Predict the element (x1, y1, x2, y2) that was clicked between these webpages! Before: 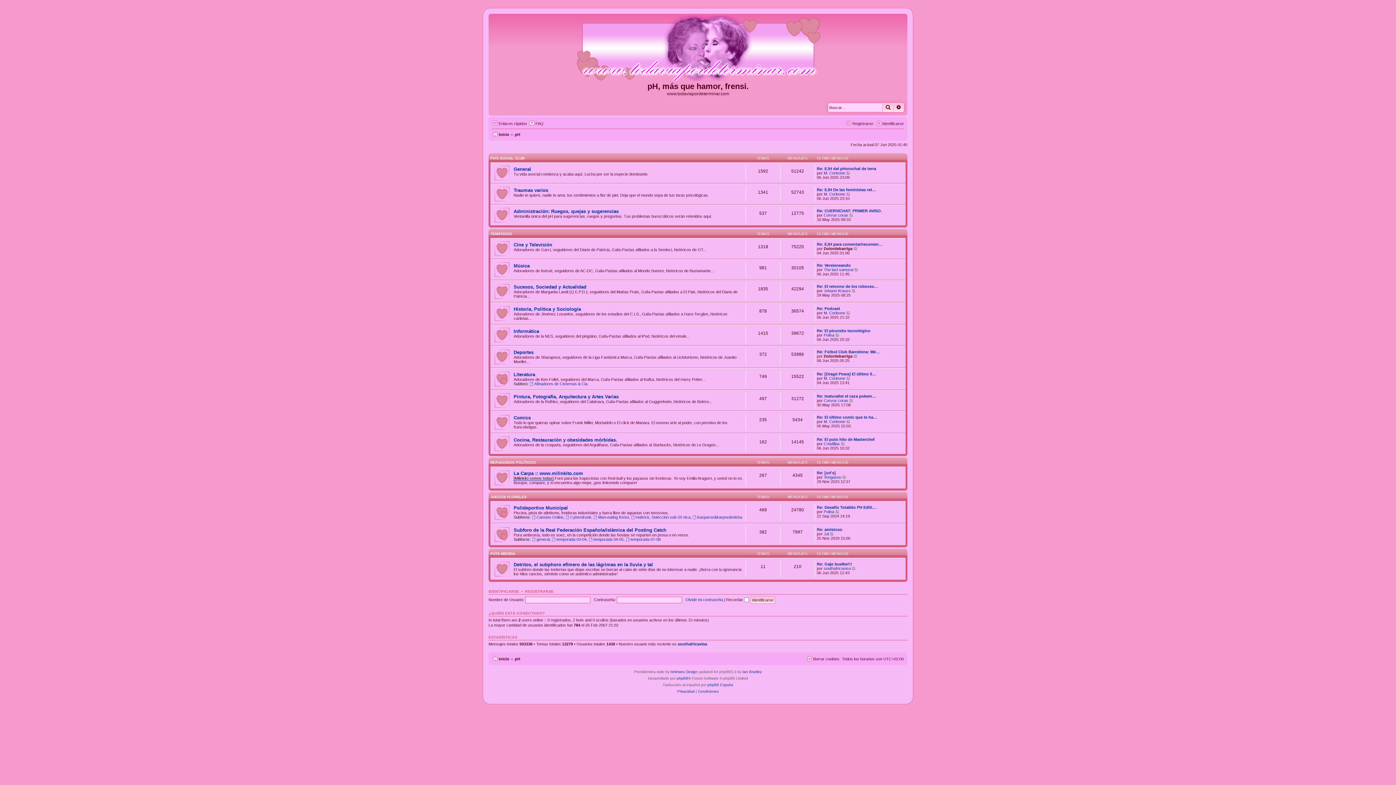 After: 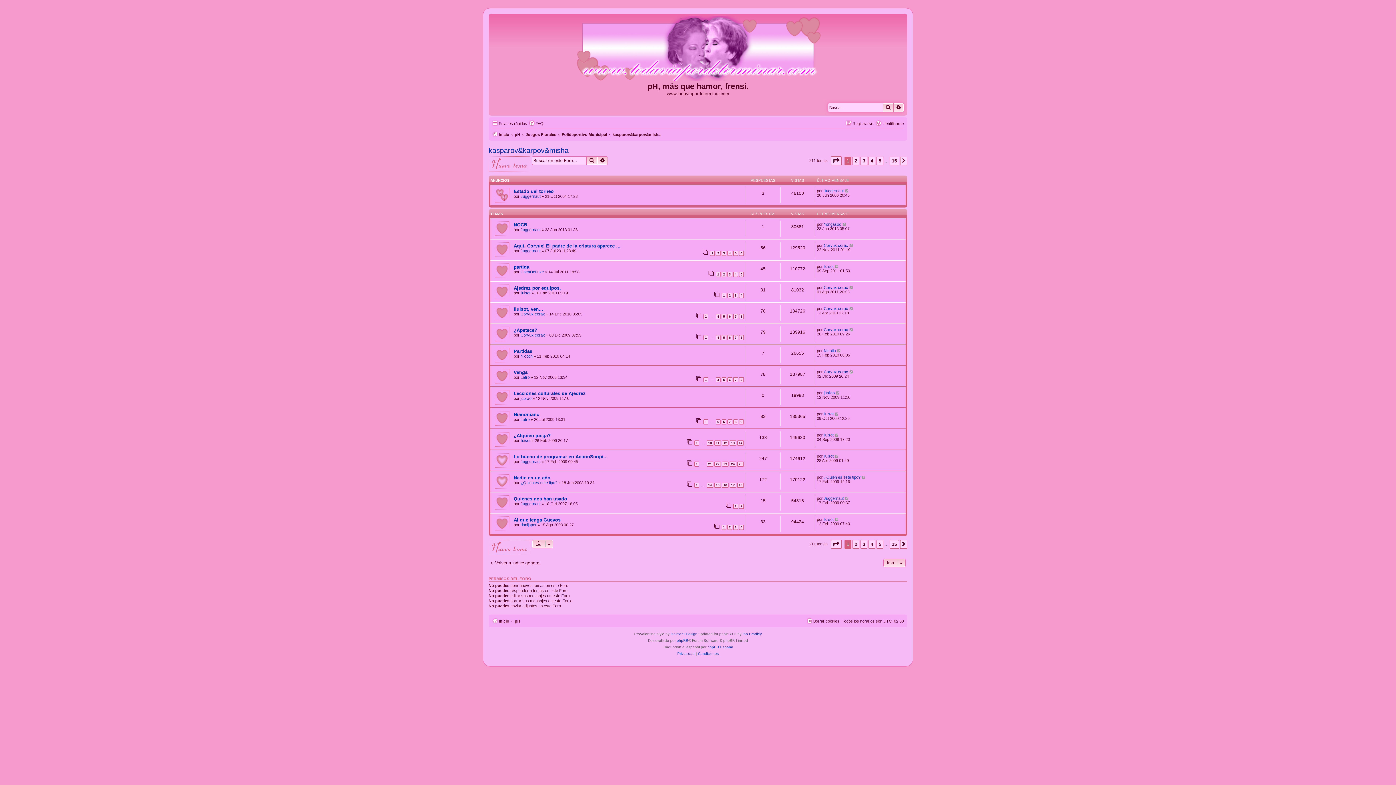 Action: bbox: (692, 515, 742, 519) label: kasparov&karpov&misha